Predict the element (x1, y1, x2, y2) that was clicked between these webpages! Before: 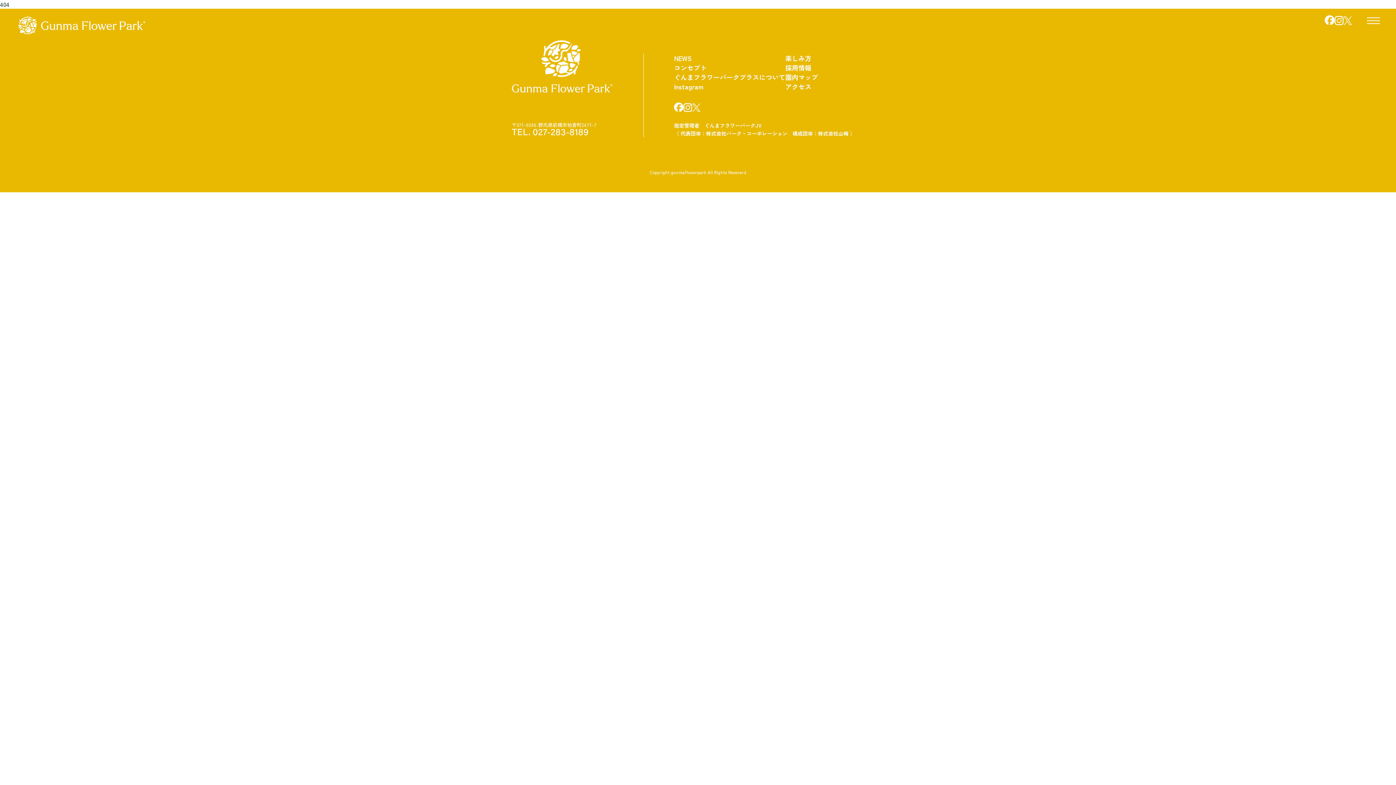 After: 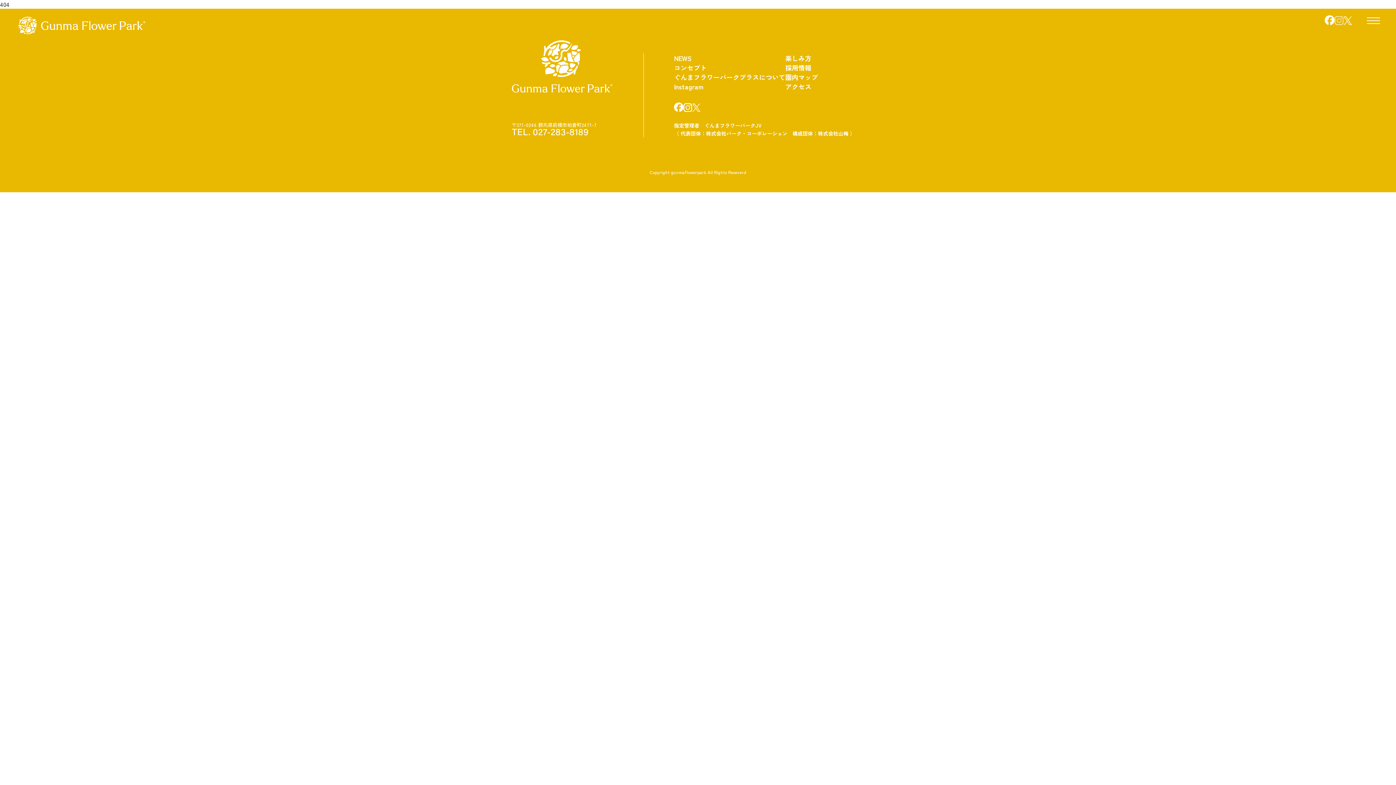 Action: bbox: (1334, 16, 1344, 25)